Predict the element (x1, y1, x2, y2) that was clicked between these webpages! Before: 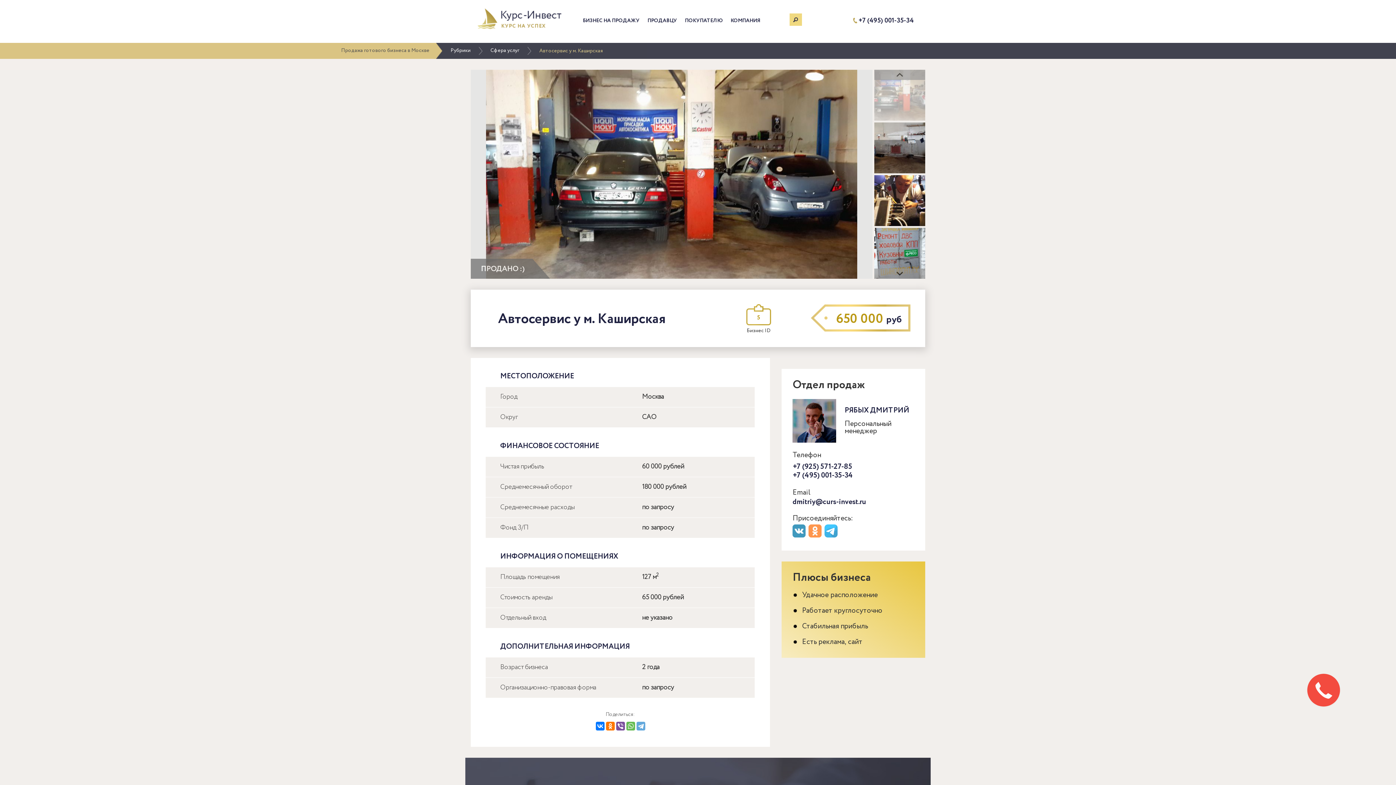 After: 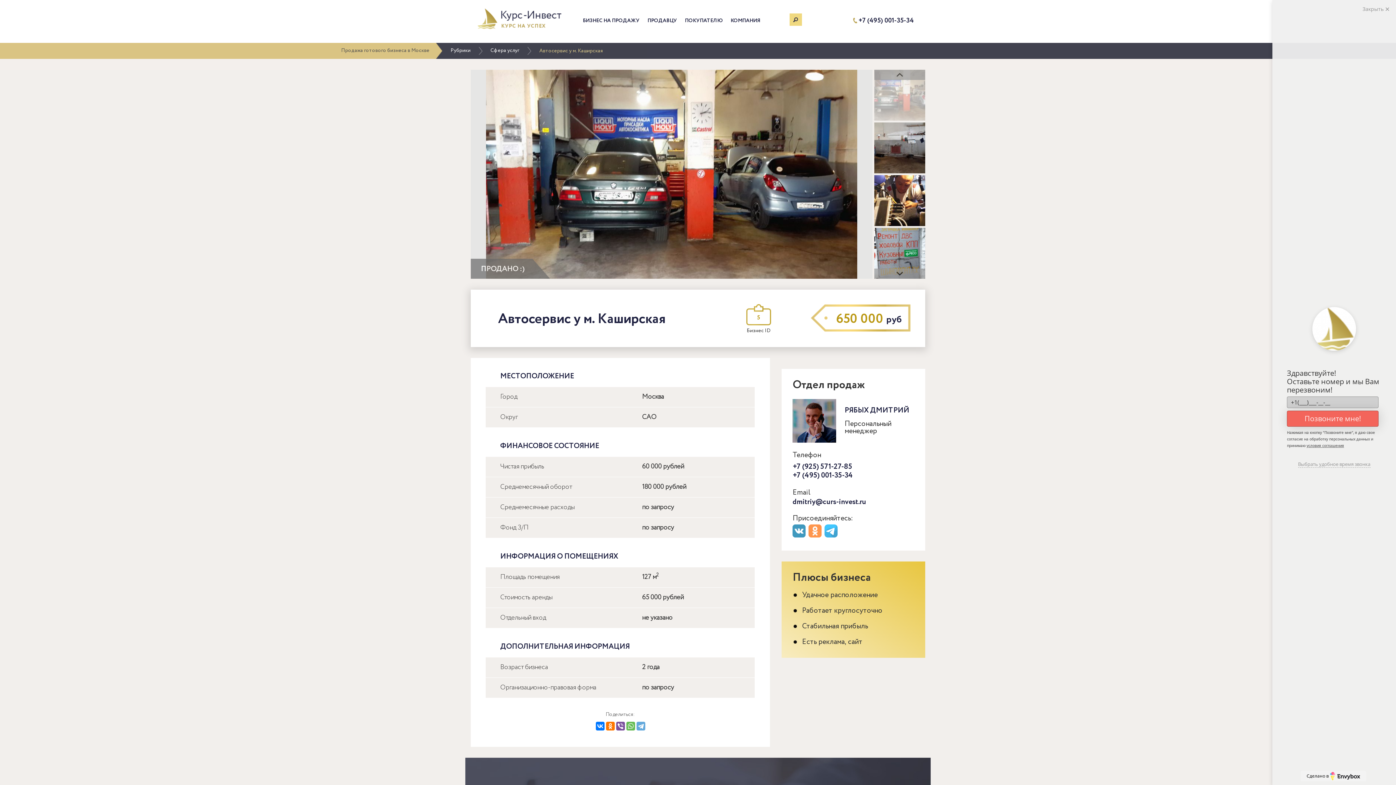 Action: label: +7 (925) 571-27-85 bbox: (792, 461, 852, 472)